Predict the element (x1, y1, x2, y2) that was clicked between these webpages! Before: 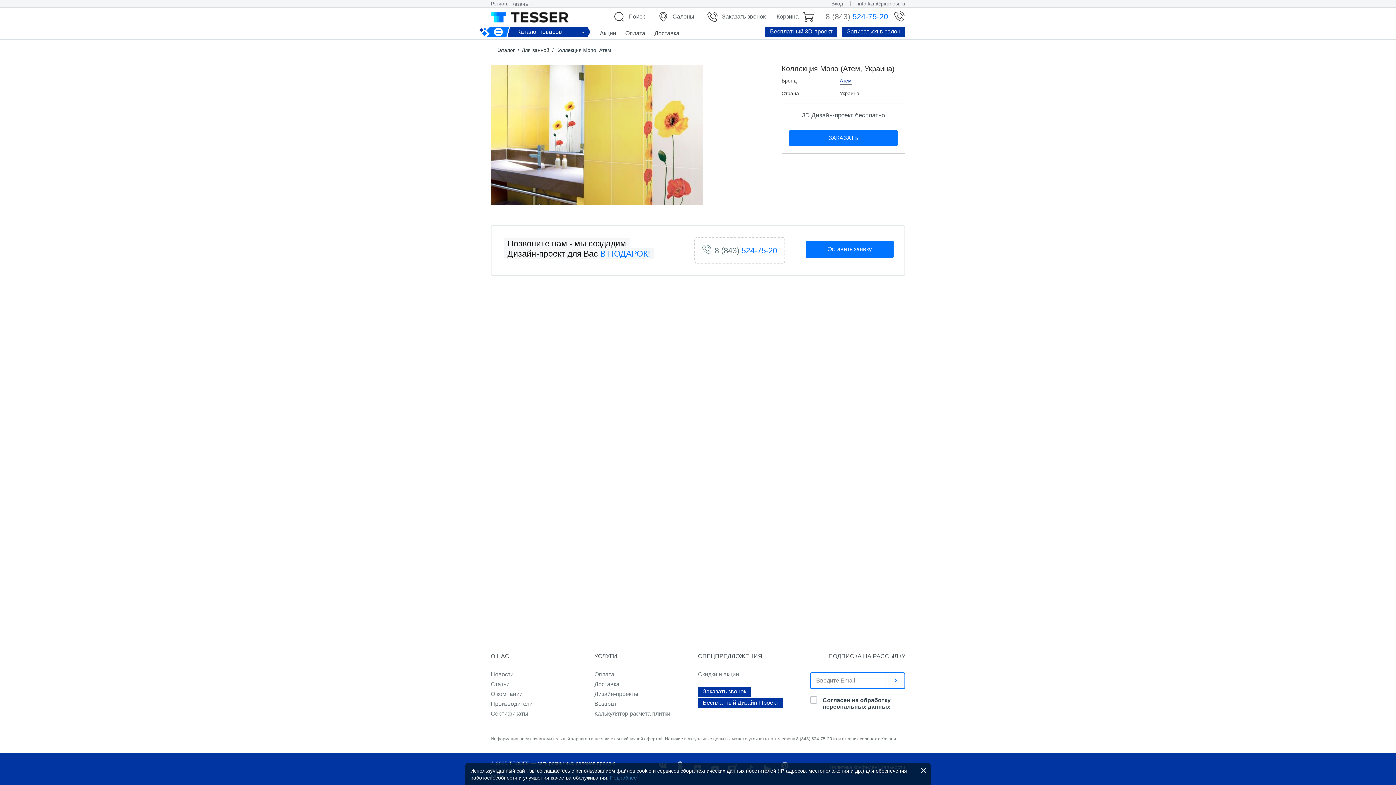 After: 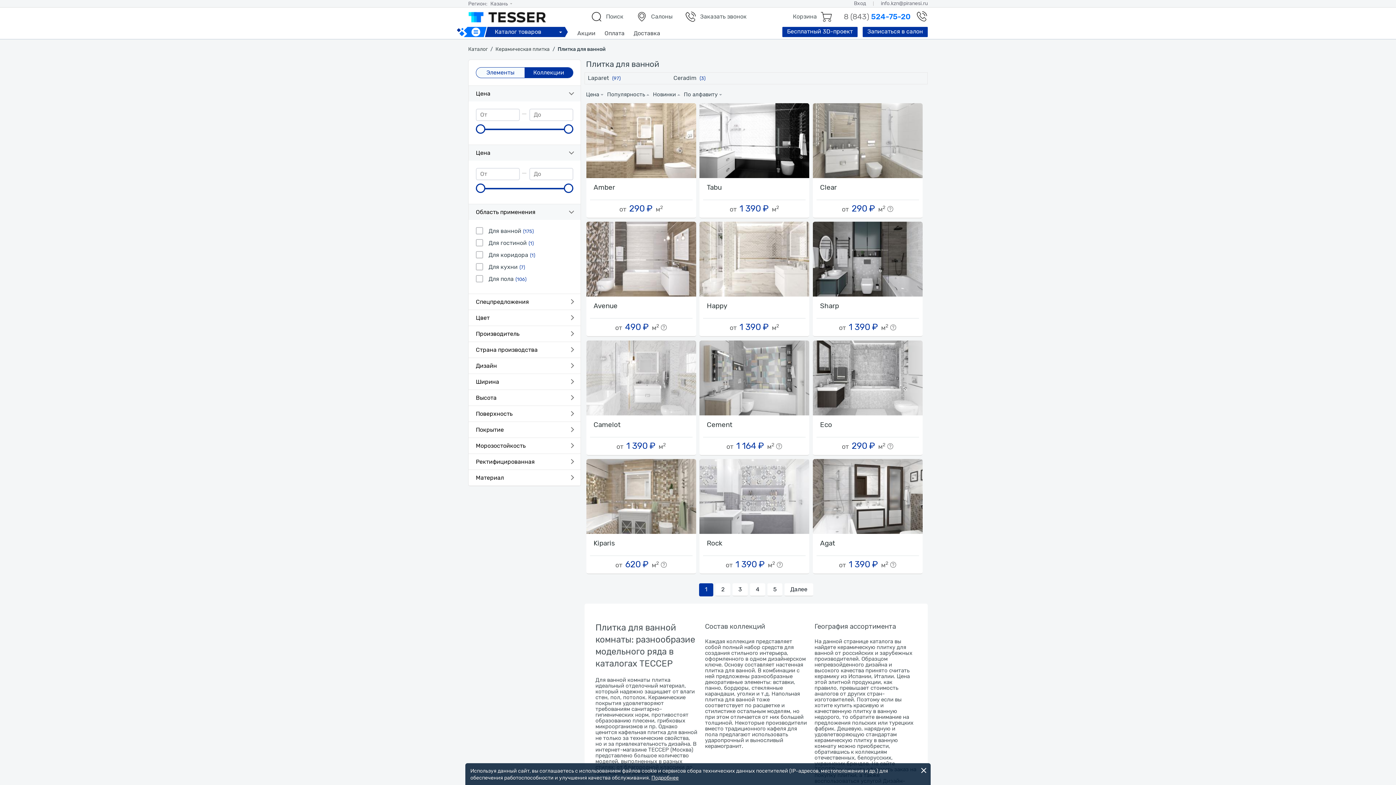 Action: label: Для ванной bbox: (521, 47, 549, 53)